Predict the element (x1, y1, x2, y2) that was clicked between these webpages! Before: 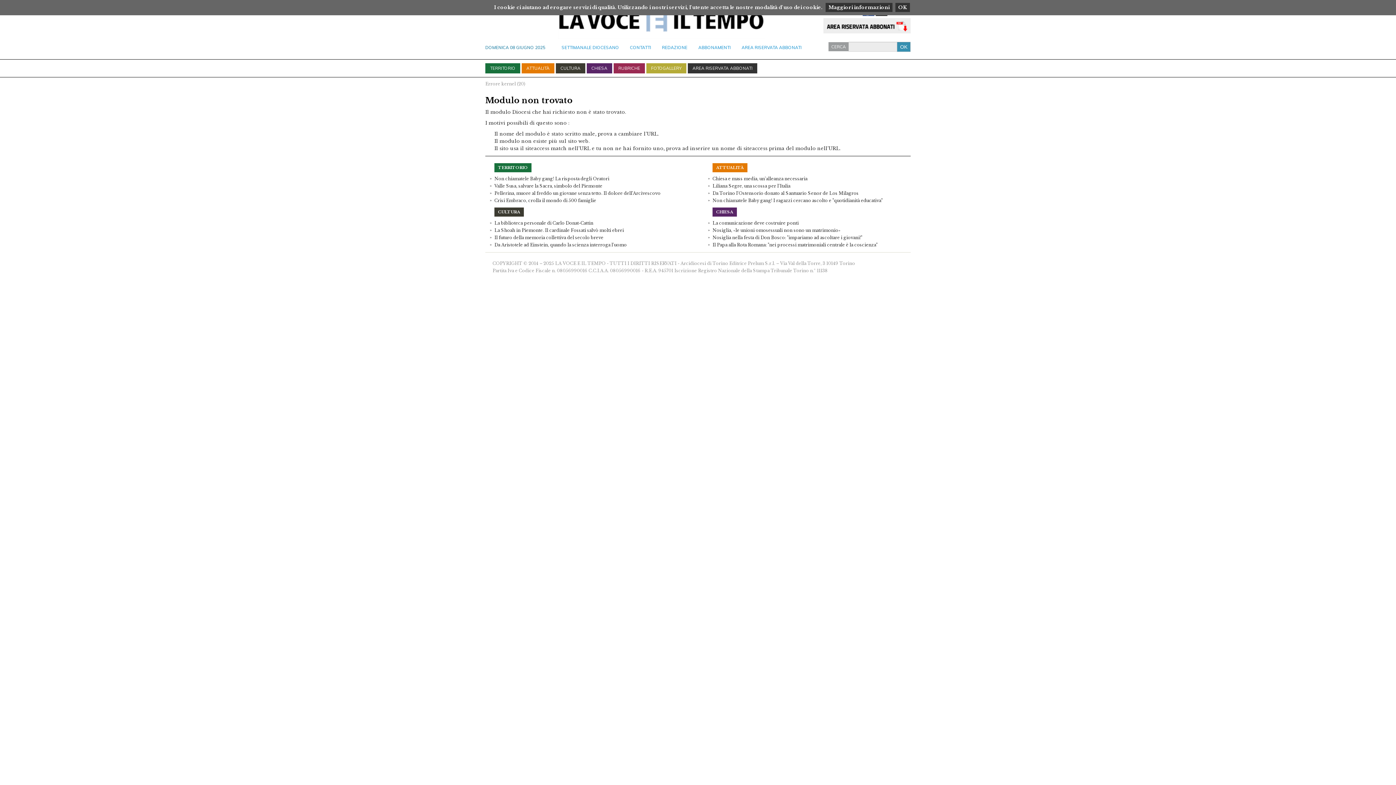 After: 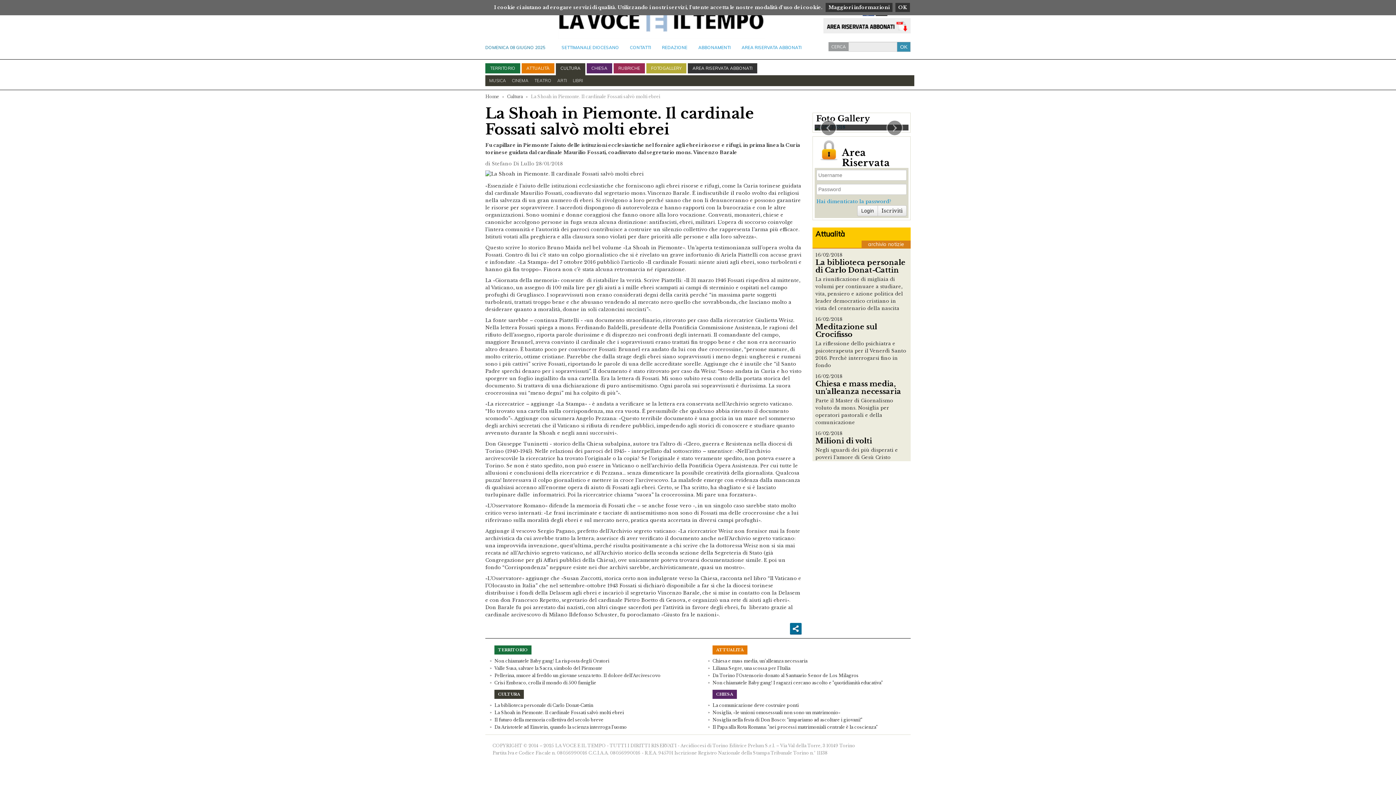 Action: label: La Shoah in Piemonte. Il cardinale Fossati salvò molti ebrei bbox: (494, 227, 624, 233)